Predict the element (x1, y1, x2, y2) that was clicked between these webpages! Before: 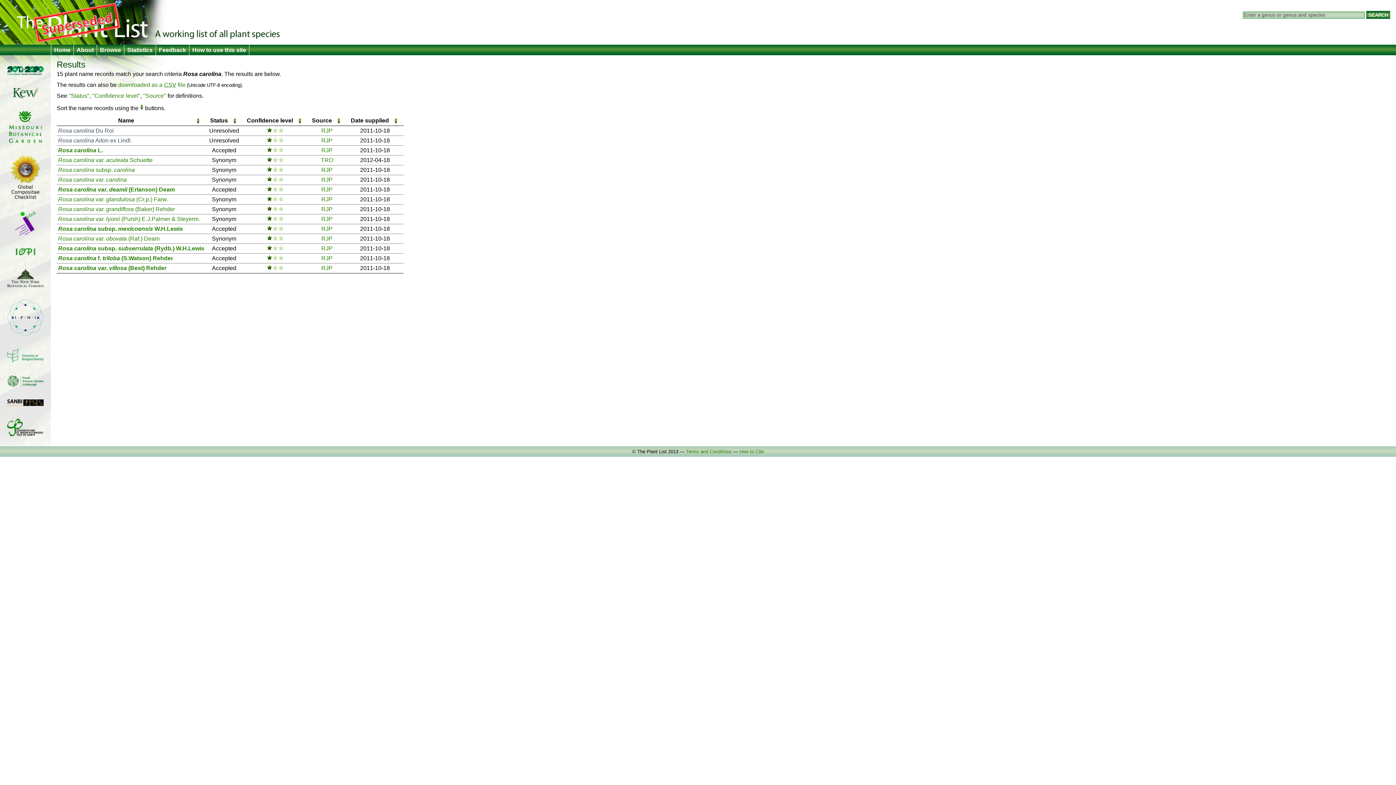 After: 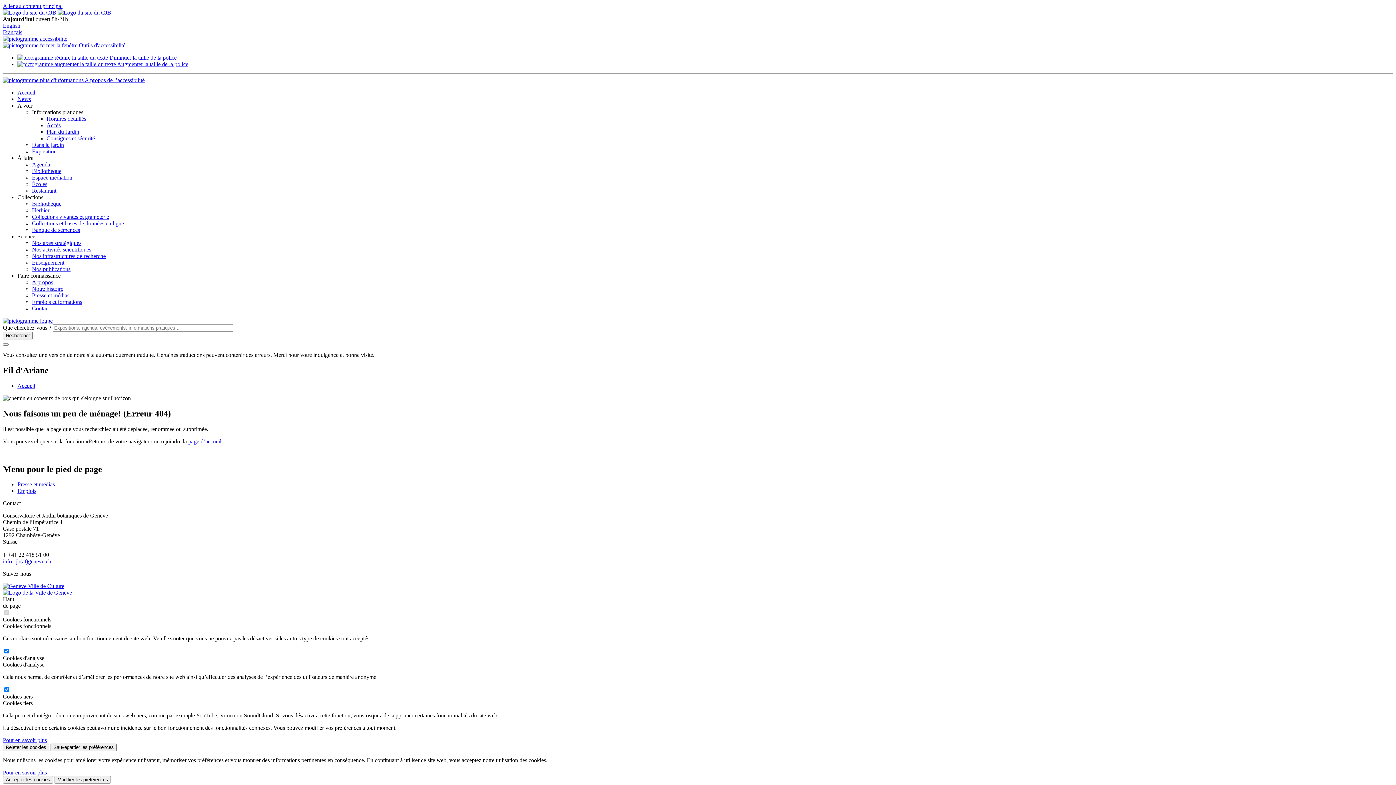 Action: bbox: (7, 431, 43, 437)